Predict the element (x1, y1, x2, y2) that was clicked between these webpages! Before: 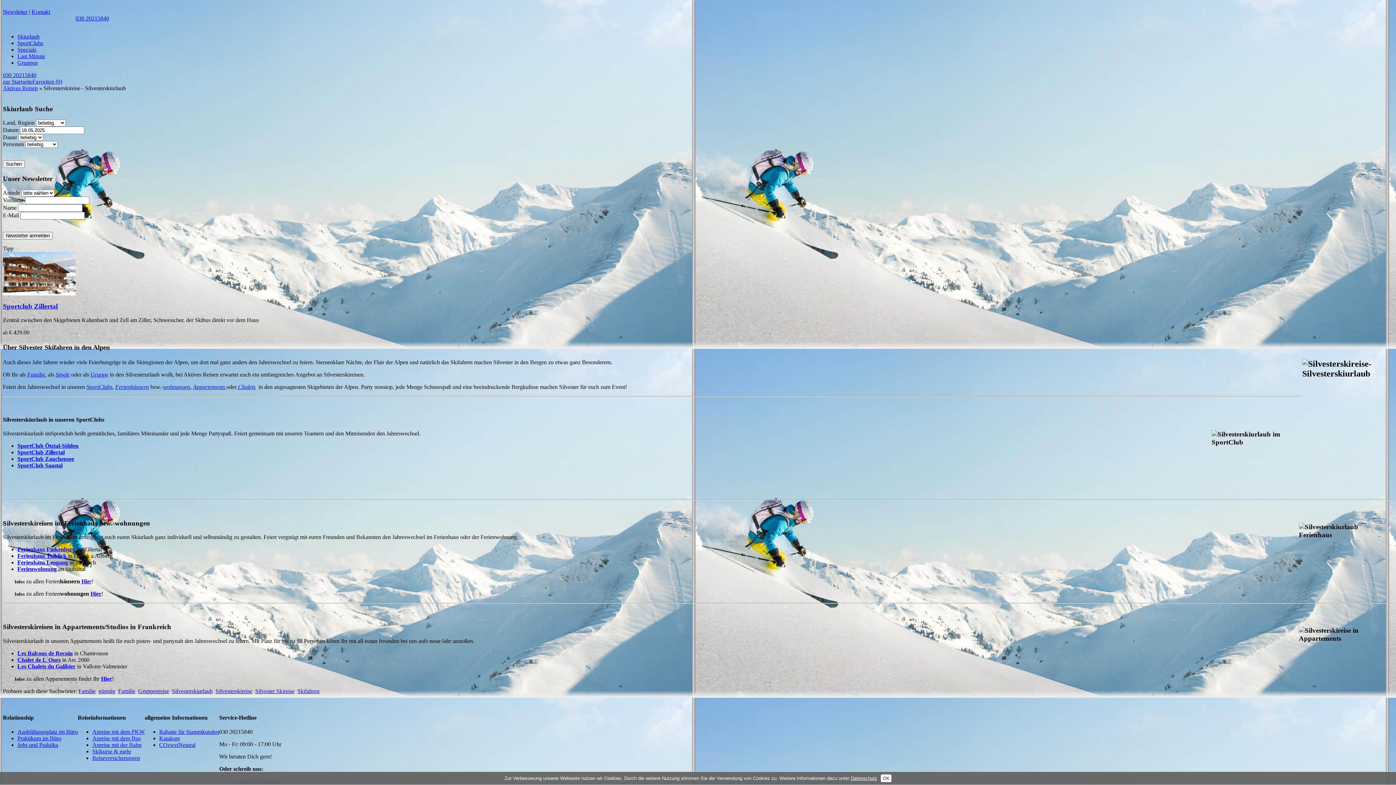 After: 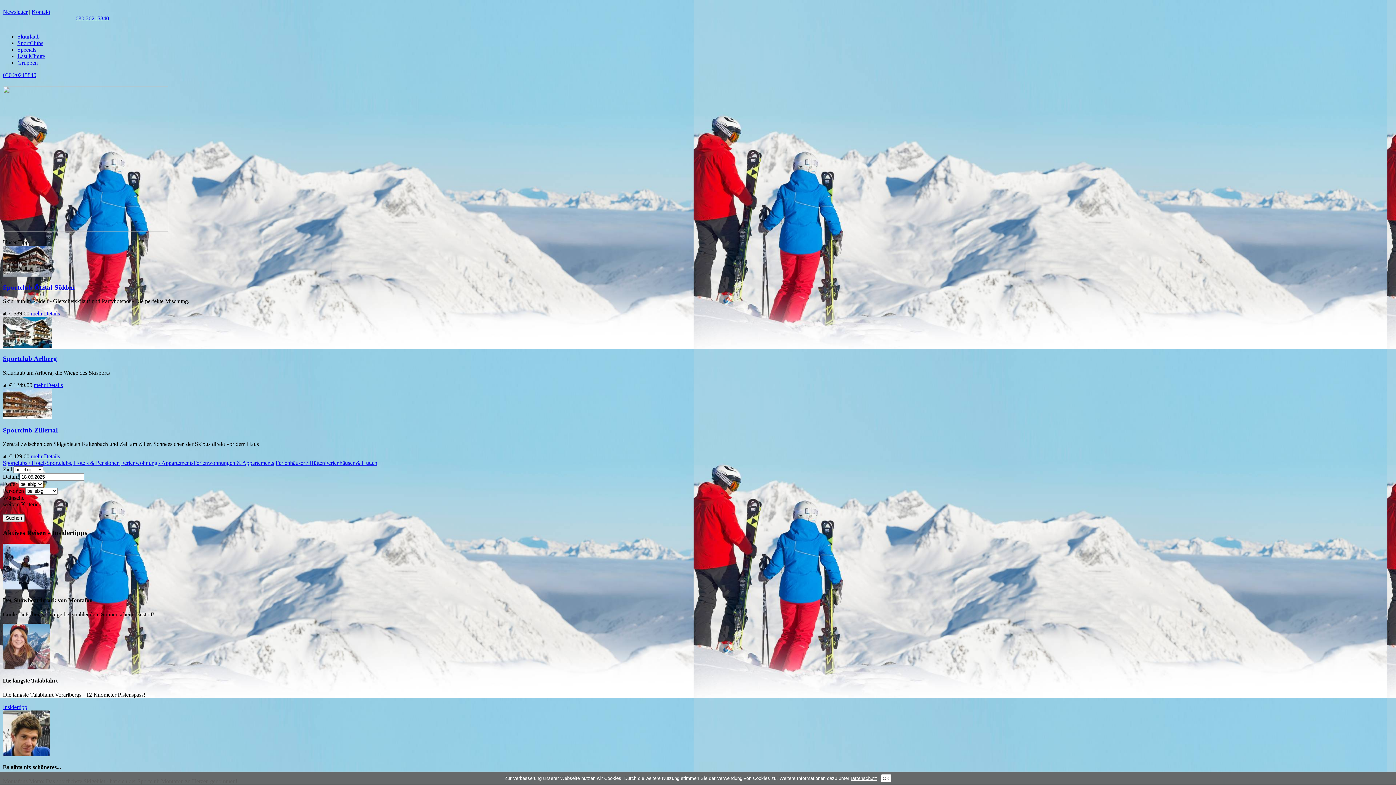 Action: label: zur Startseite bbox: (2, 78, 32, 84)